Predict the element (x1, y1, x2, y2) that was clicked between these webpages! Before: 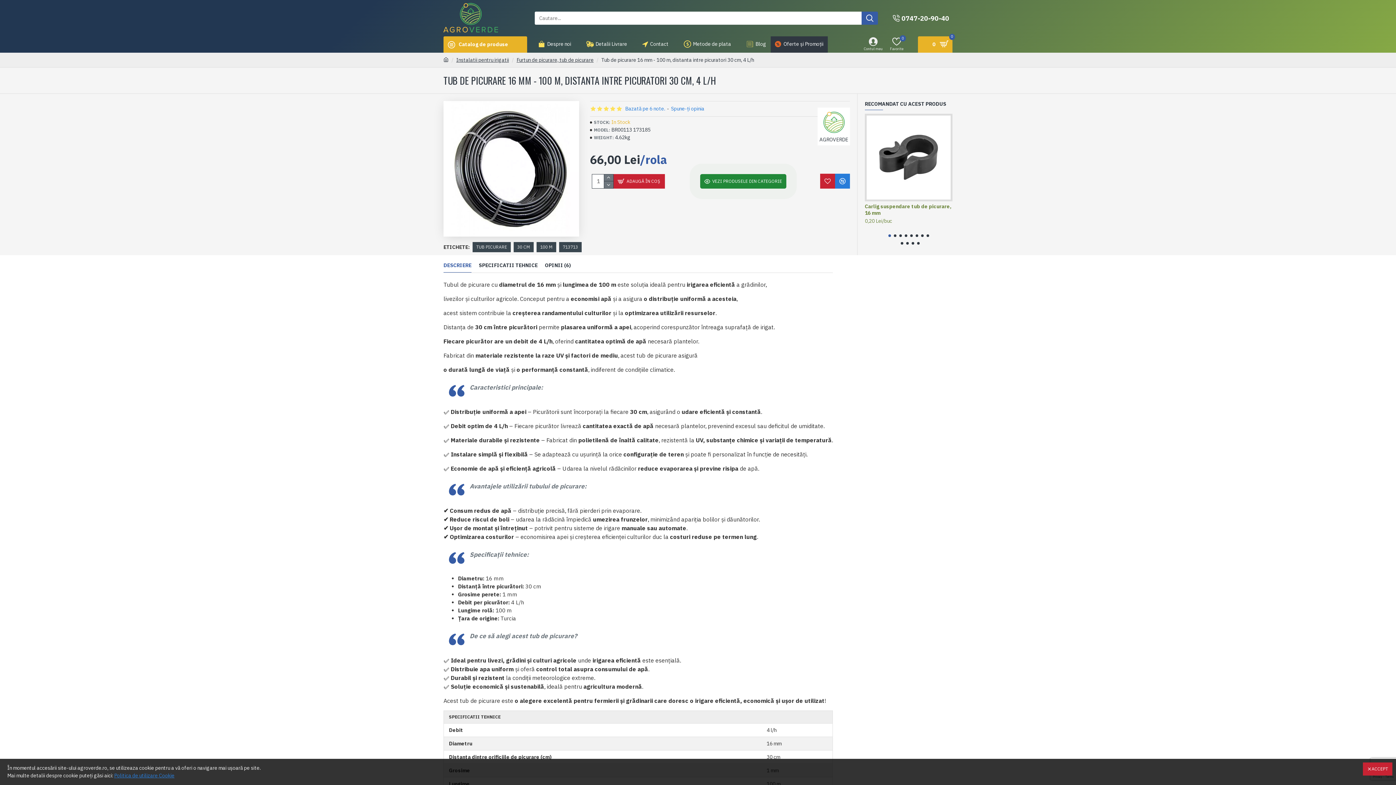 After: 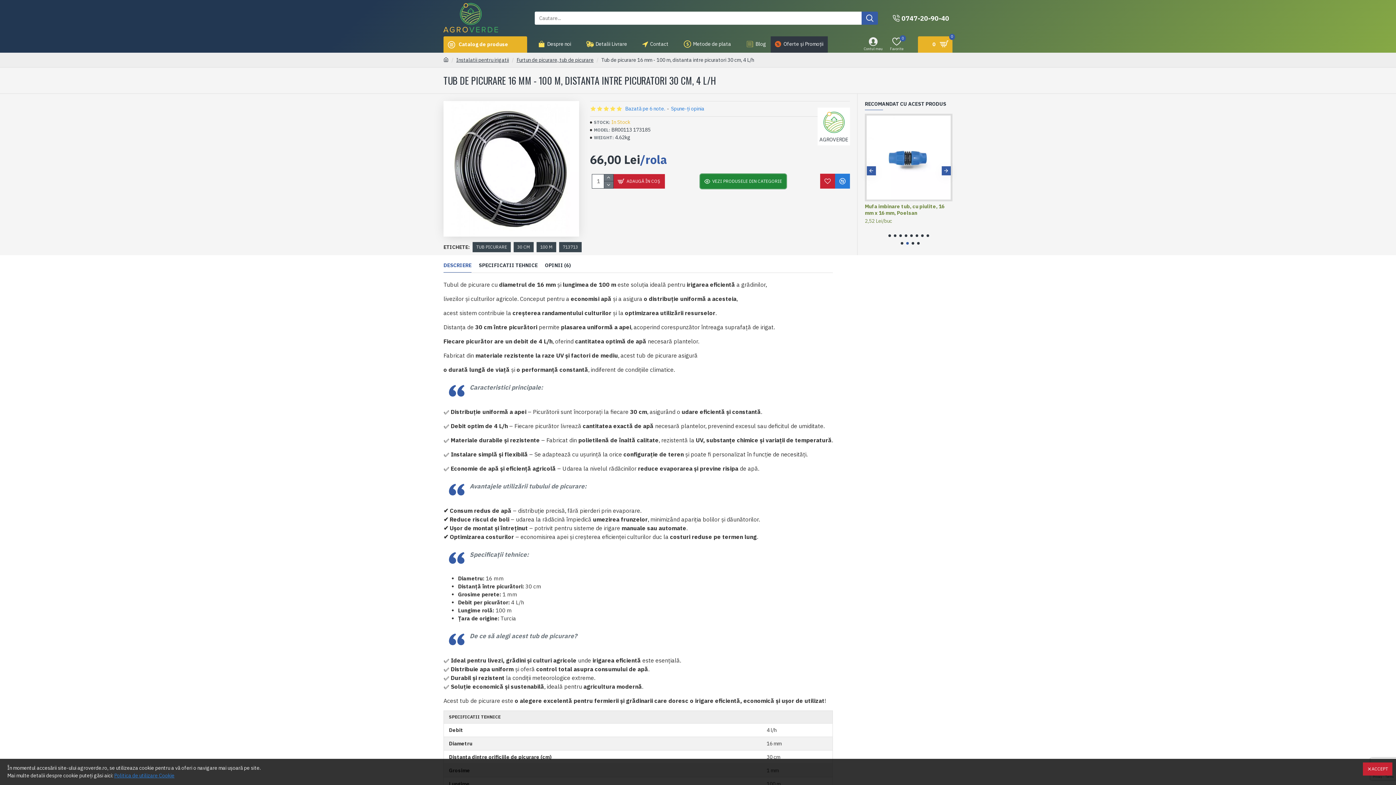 Action: bbox: (906, 242, 908, 244) label: Go to slide 10